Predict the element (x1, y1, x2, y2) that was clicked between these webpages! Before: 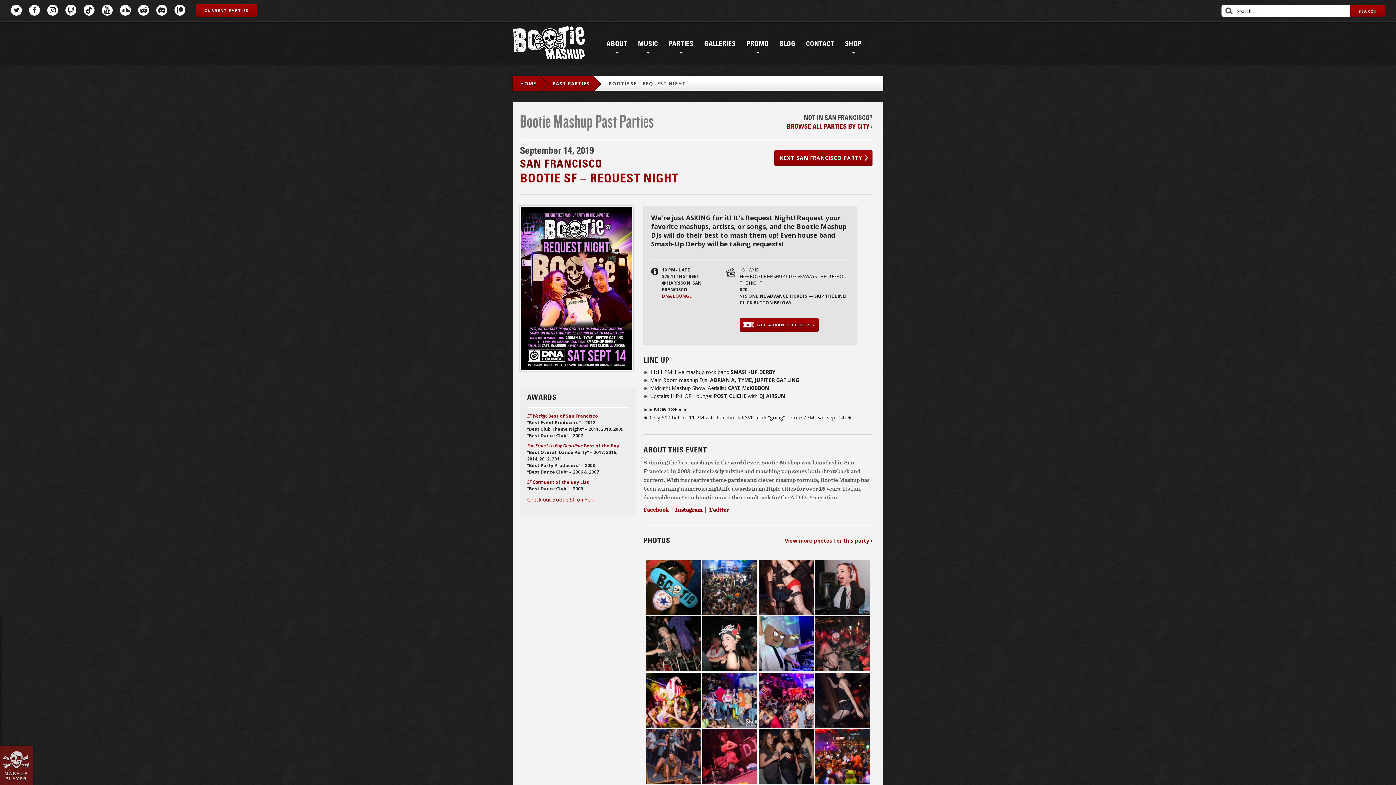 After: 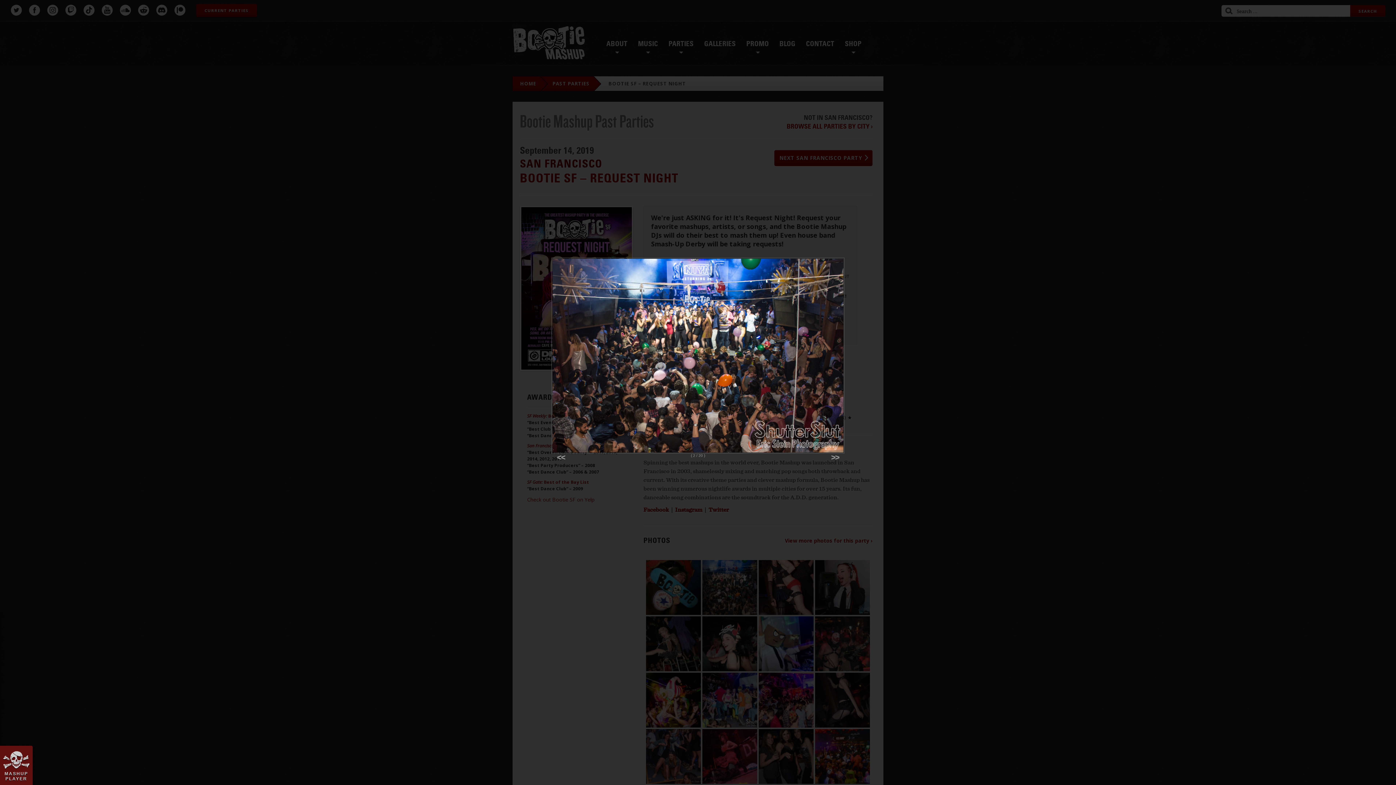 Action: bbox: (702, 560, 757, 615)